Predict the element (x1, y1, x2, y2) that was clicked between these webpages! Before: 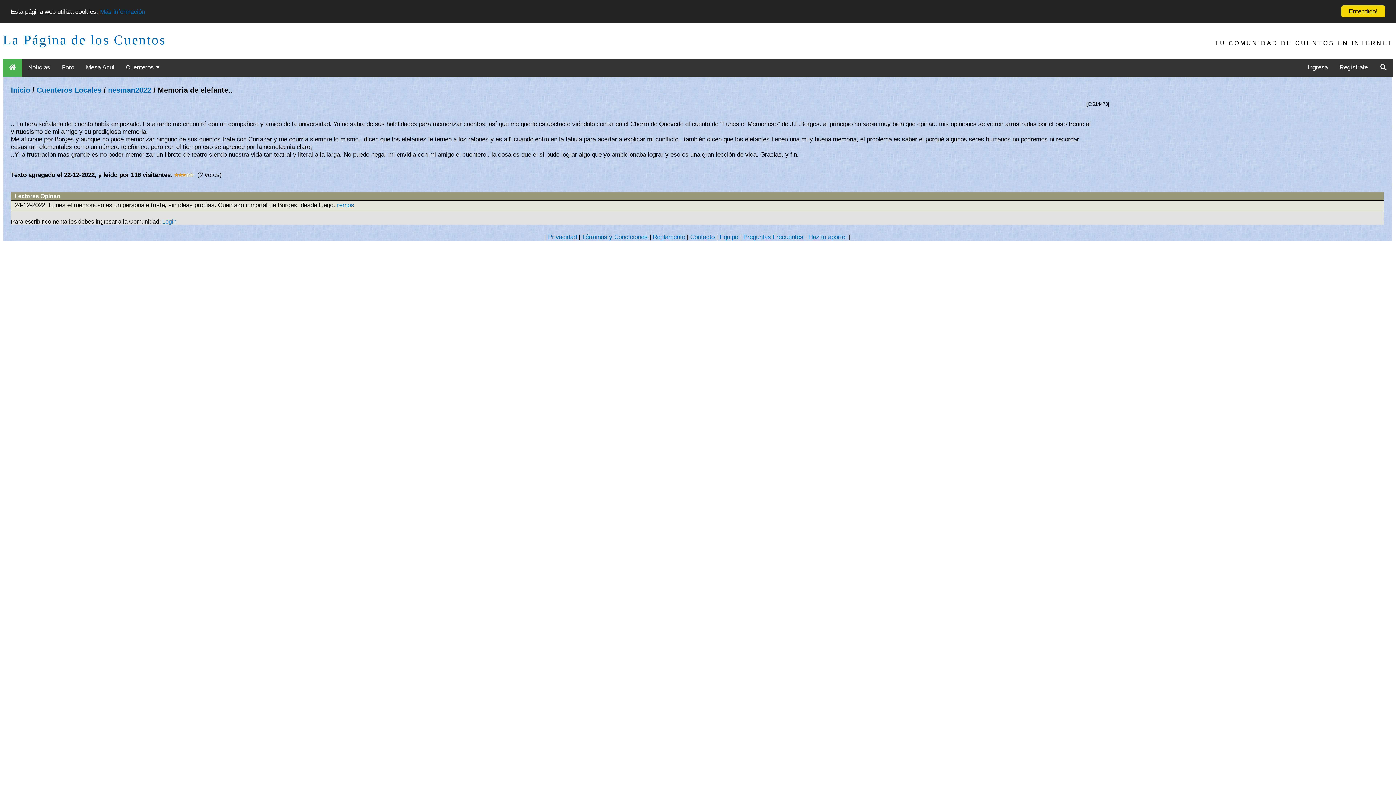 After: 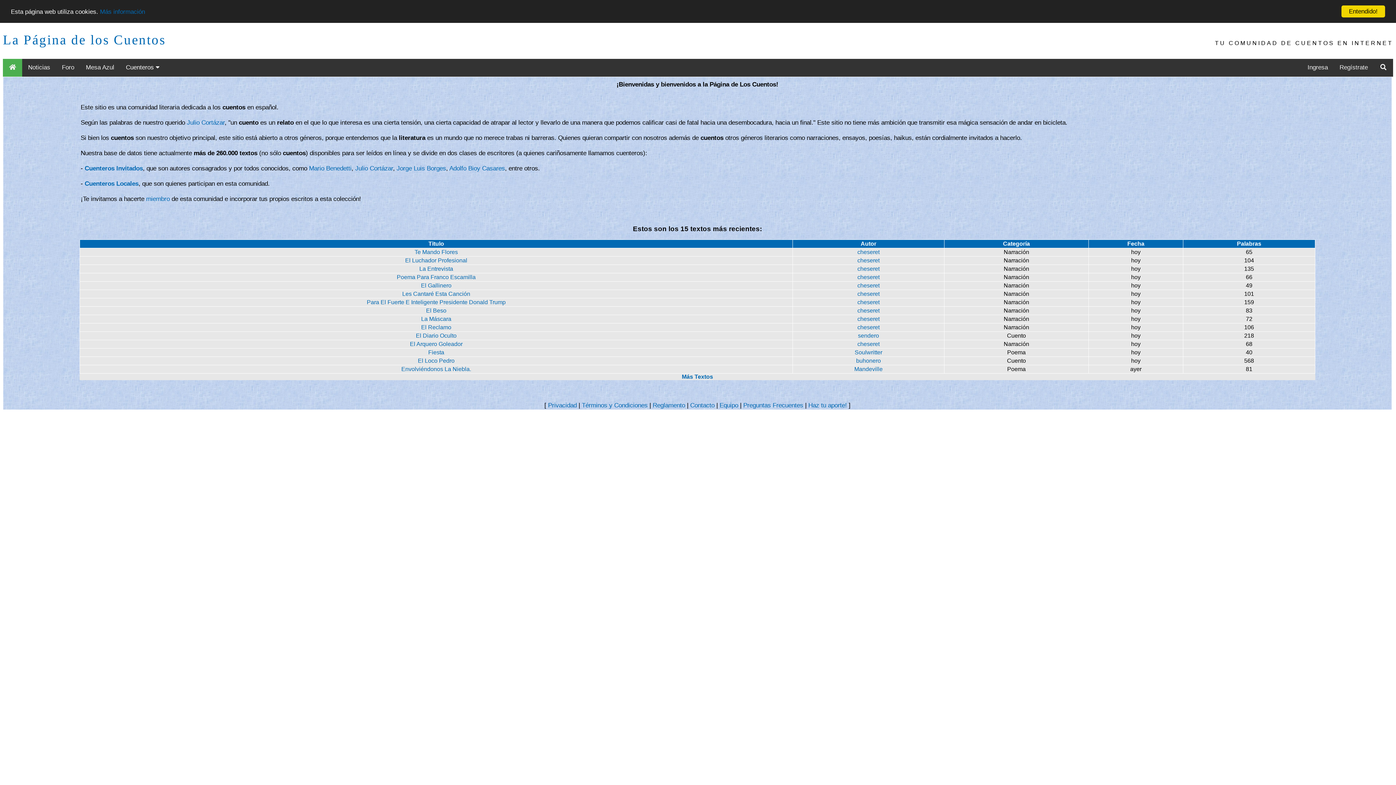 Action: label: Inicio bbox: (10, 86, 30, 94)